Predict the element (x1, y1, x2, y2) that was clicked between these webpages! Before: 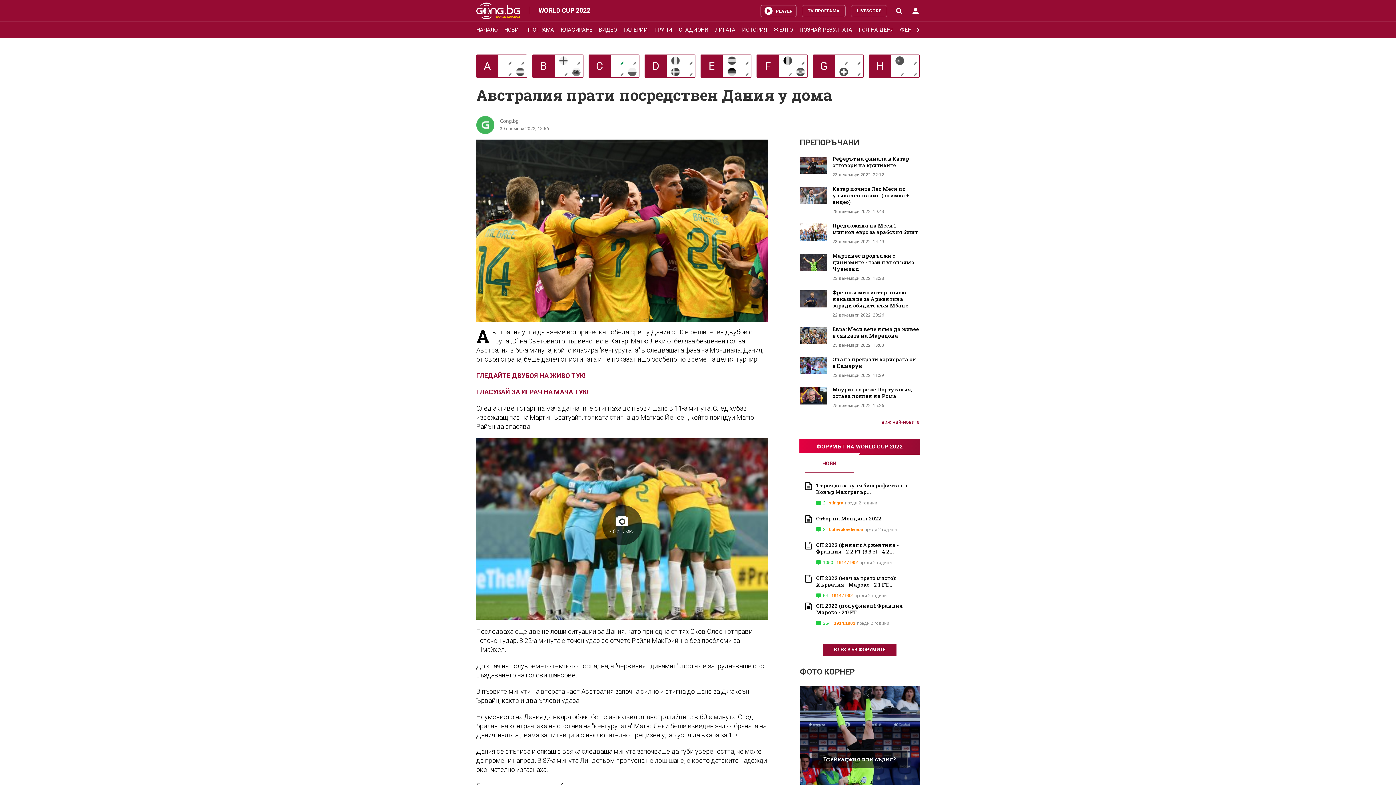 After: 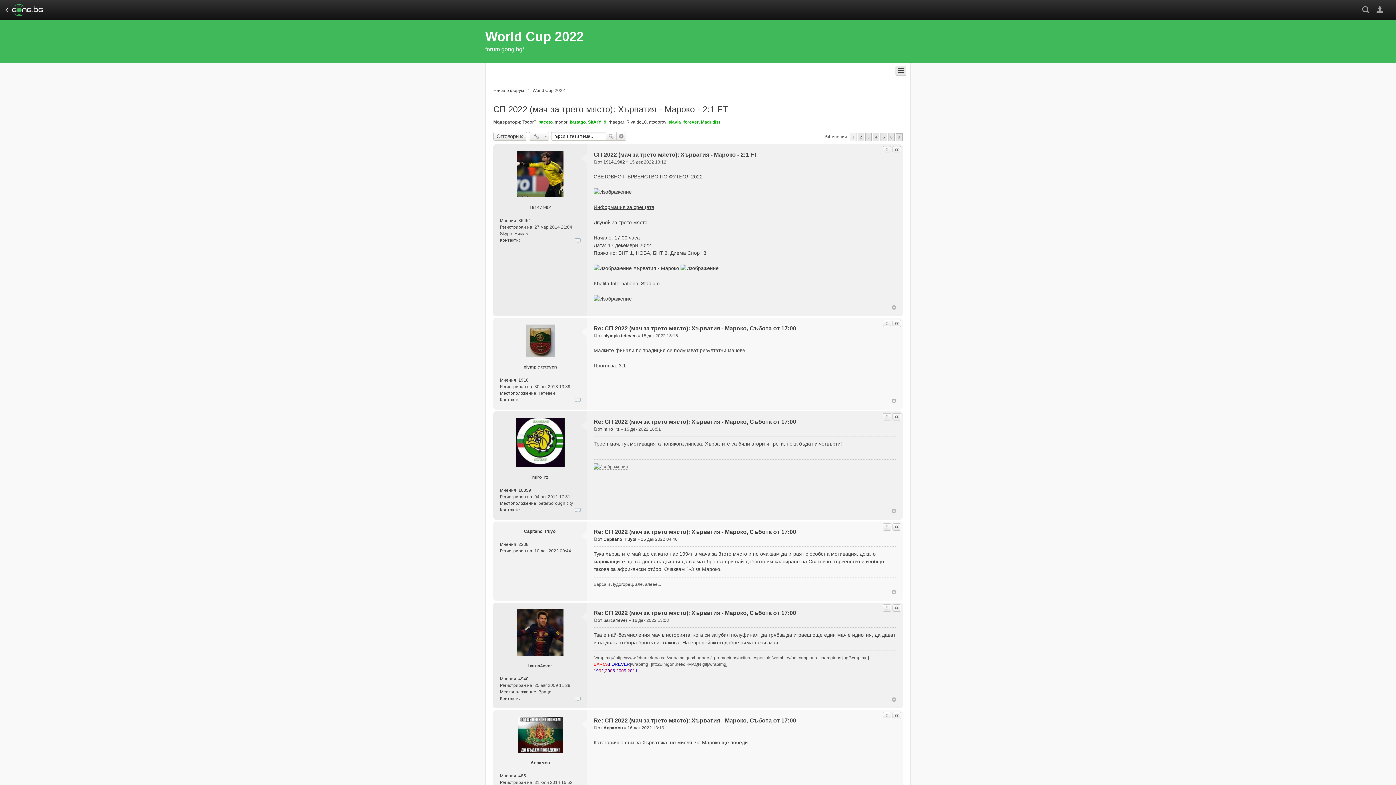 Action: label: СП 2022 (мач за трето място): Хърватия - Мароко - 2:1 FT... bbox: (816, 575, 914, 588)